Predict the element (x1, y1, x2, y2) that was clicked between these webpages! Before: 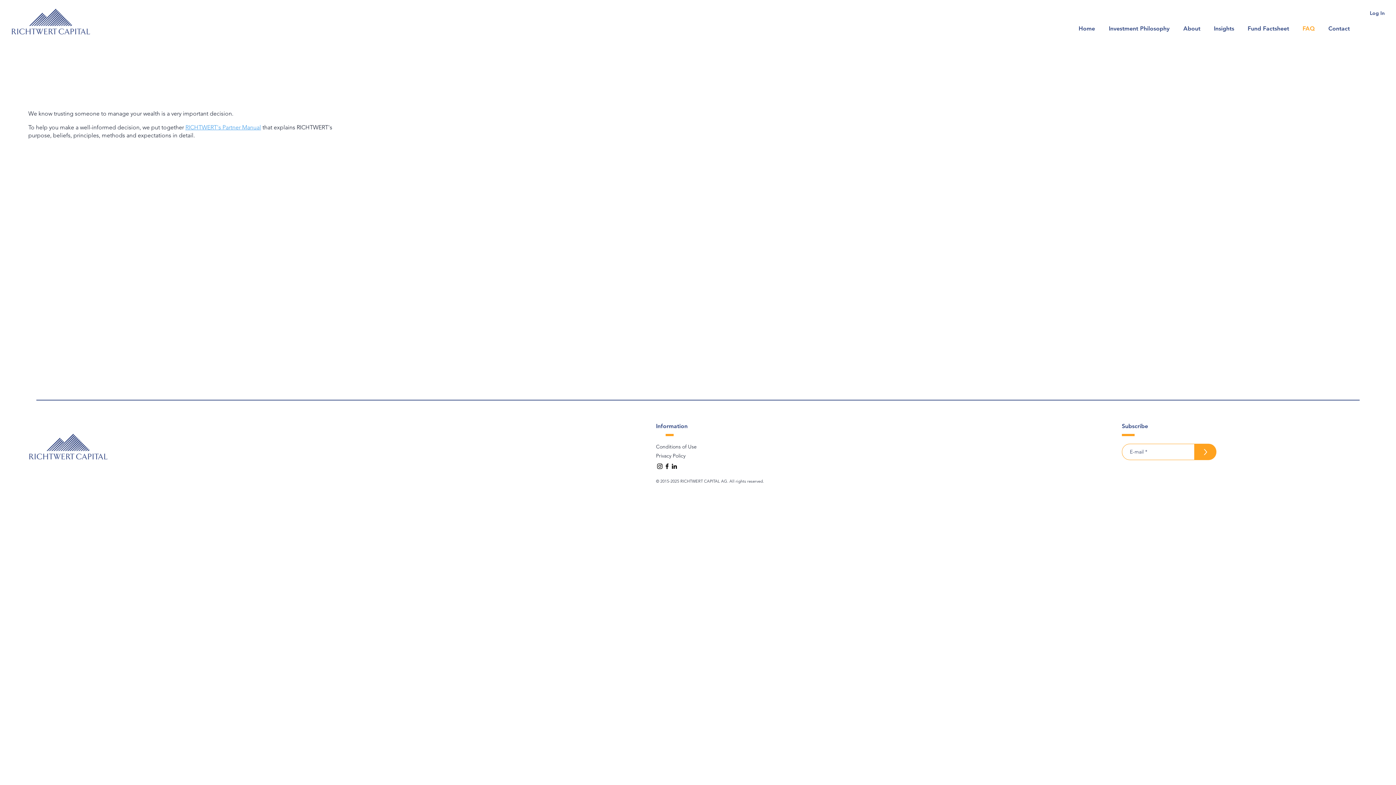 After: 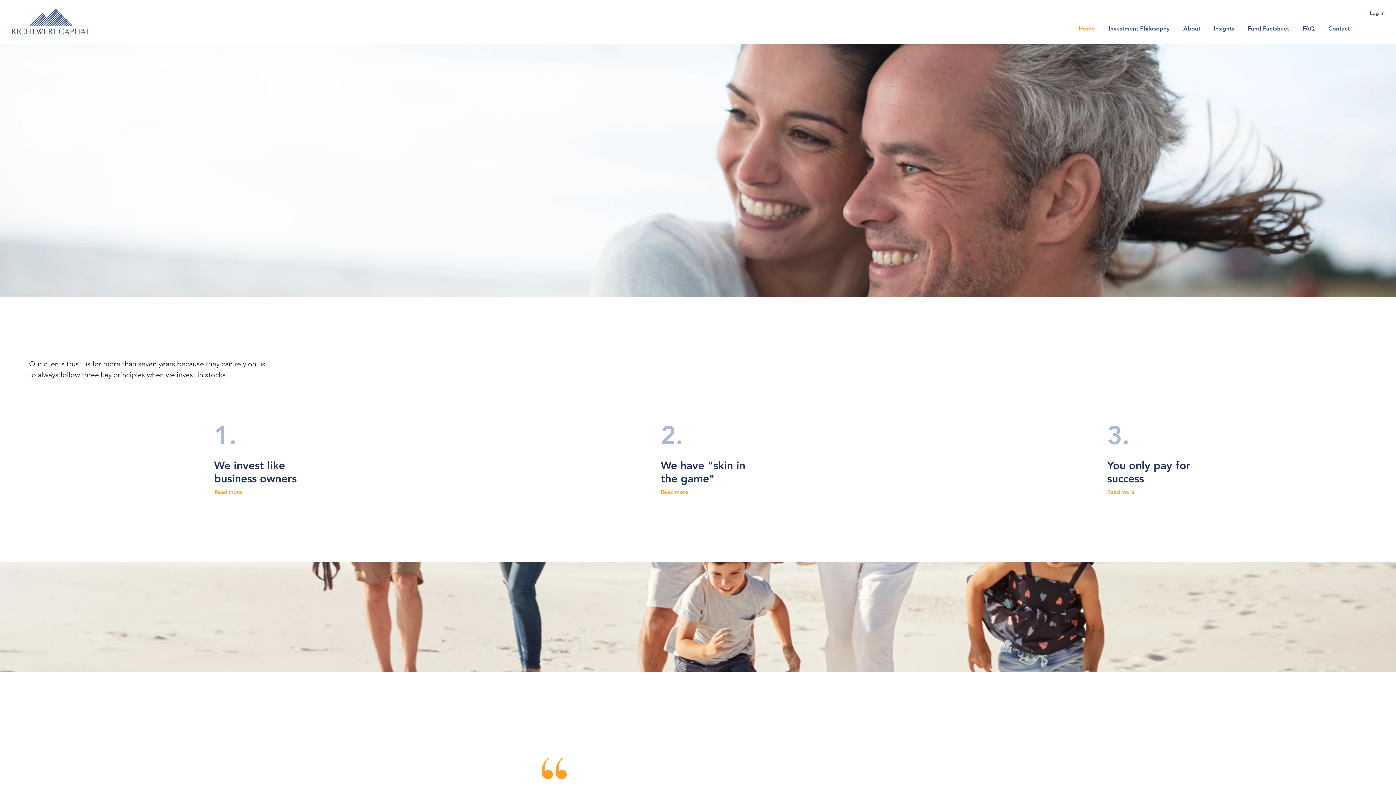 Action: bbox: (10, 8, 90, 34)